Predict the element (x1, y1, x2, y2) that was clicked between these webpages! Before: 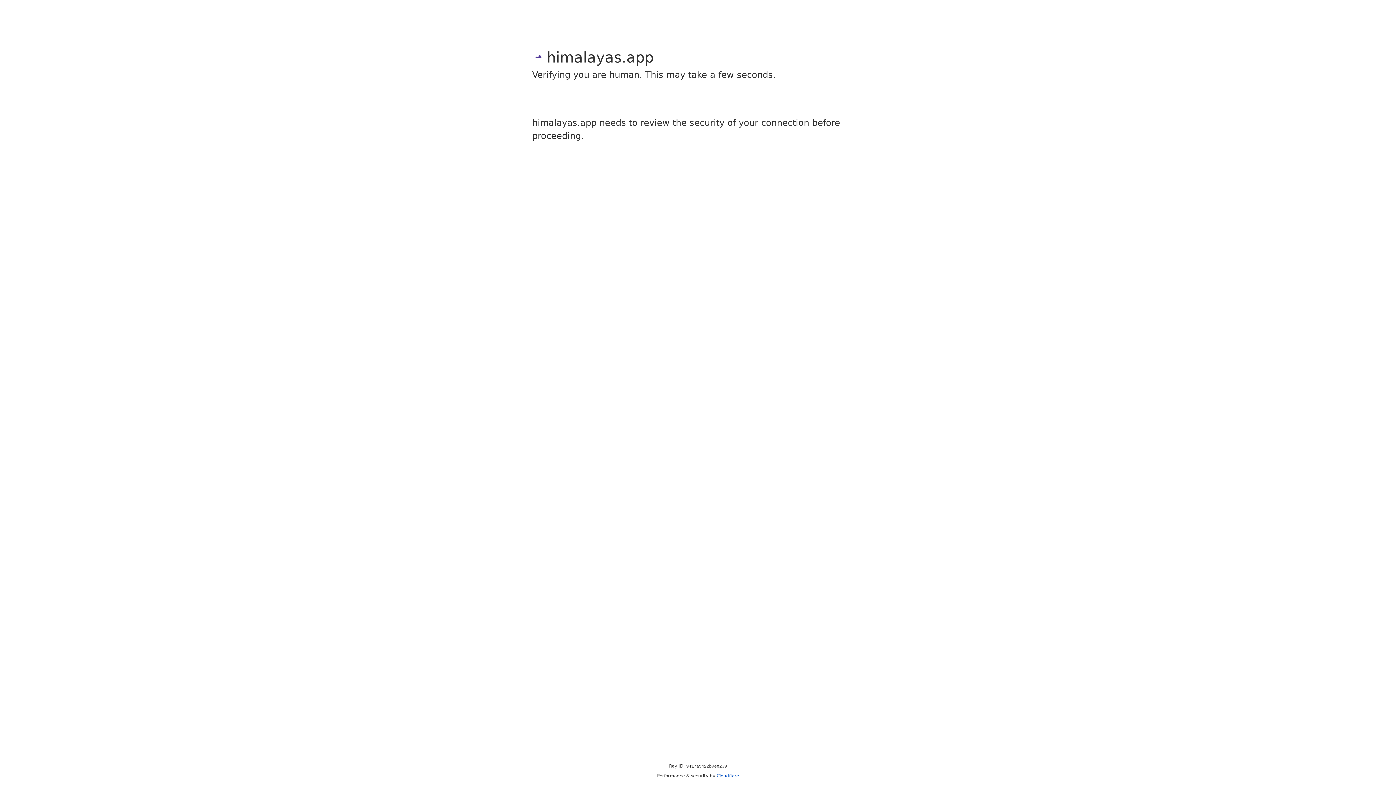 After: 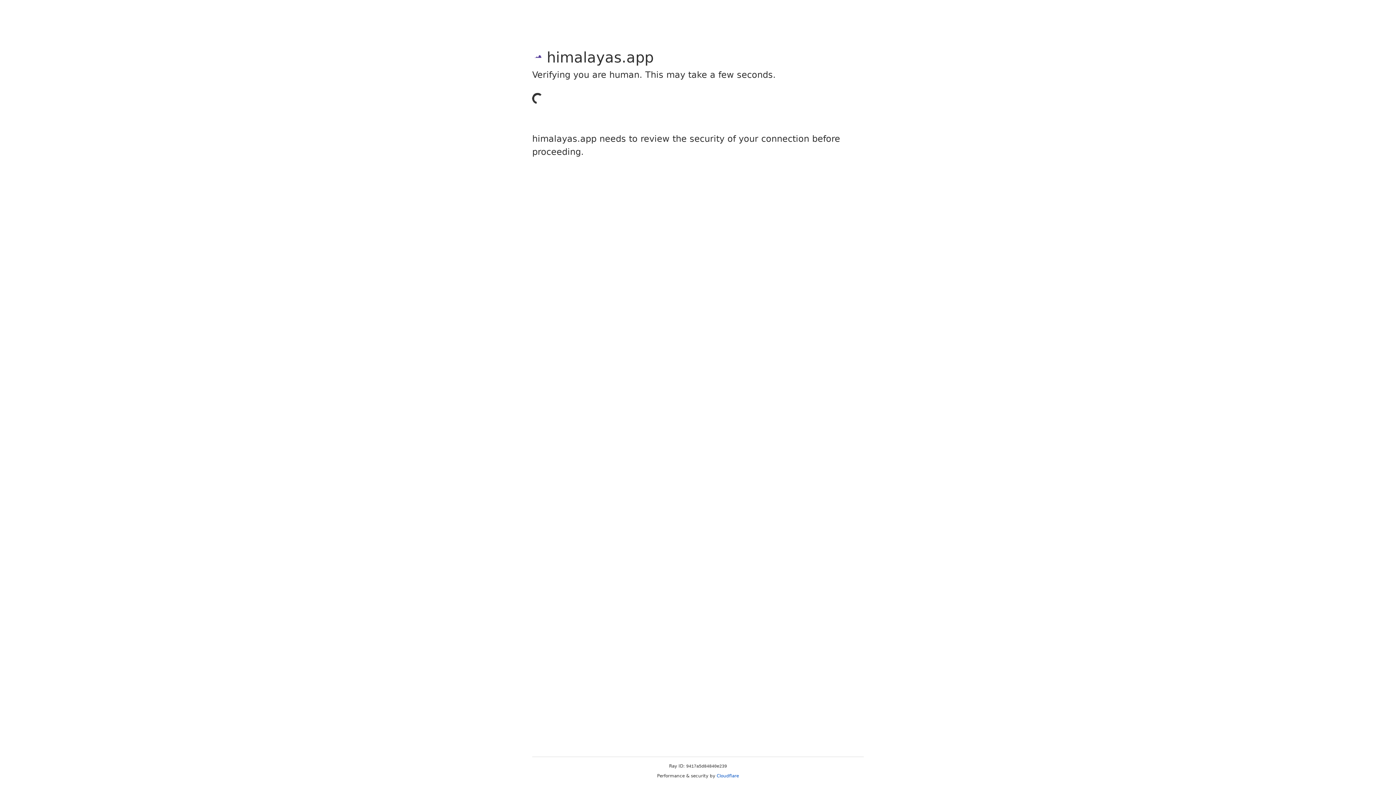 Action: label: Cloudflare bbox: (716, 773, 739, 778)